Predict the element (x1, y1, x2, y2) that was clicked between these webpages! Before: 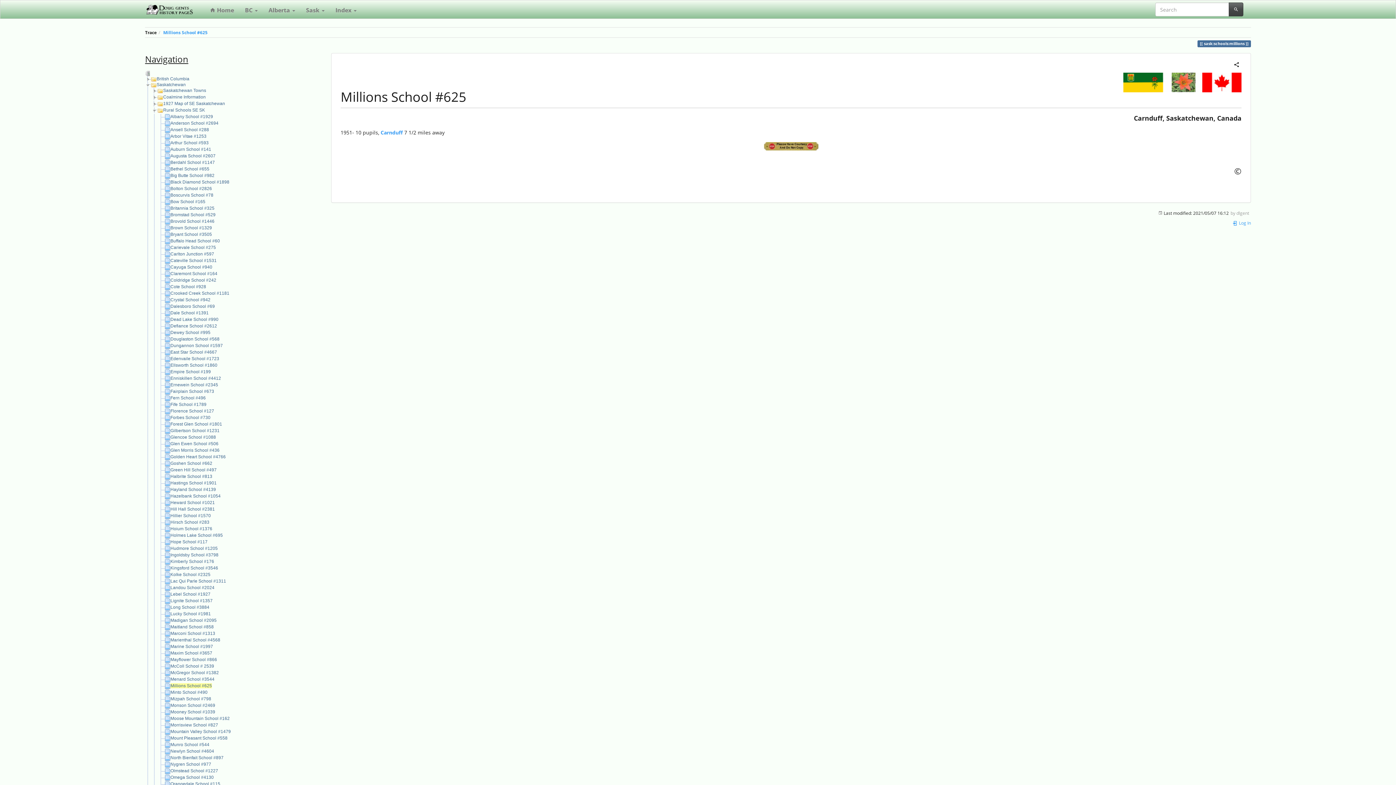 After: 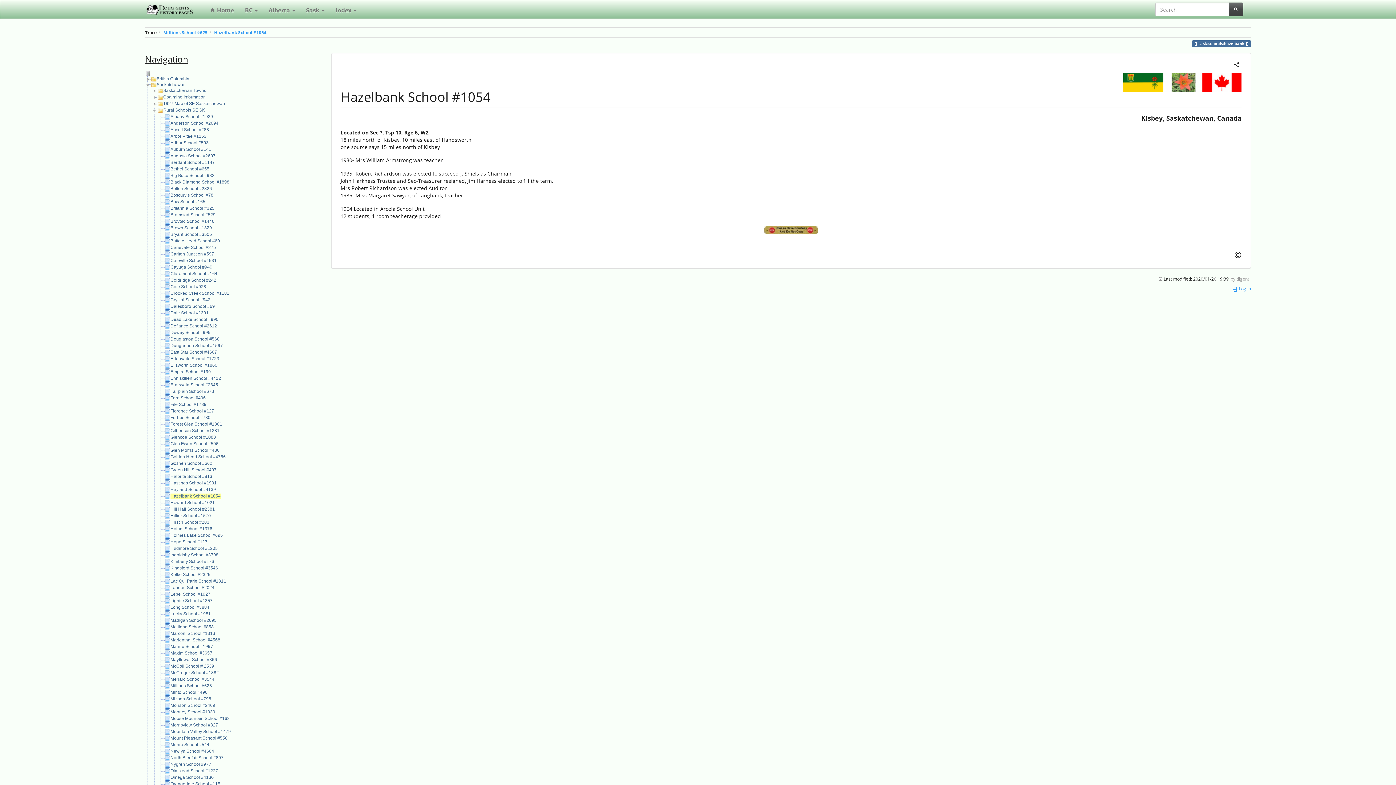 Action: label: Hazelbank School #1054 bbox: (170, 493, 220, 498)